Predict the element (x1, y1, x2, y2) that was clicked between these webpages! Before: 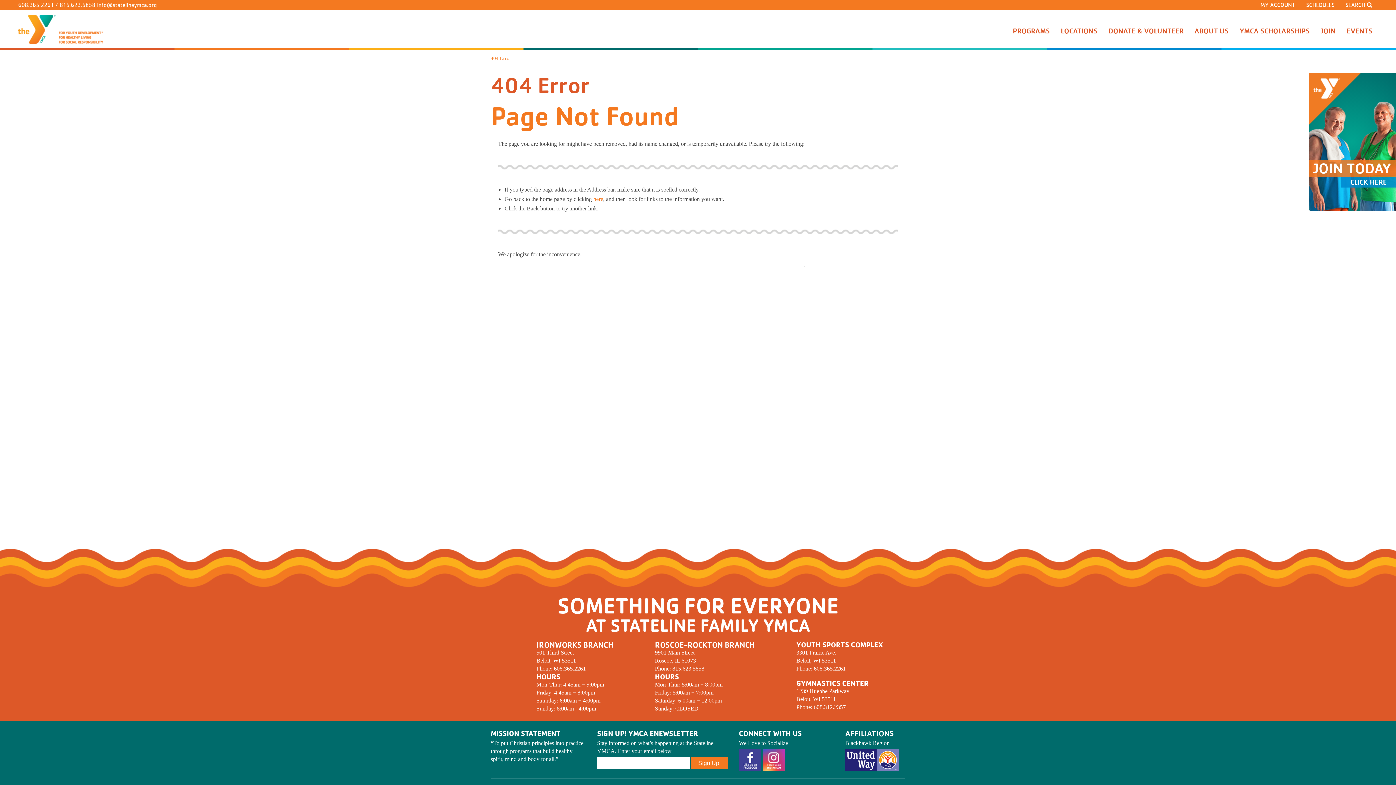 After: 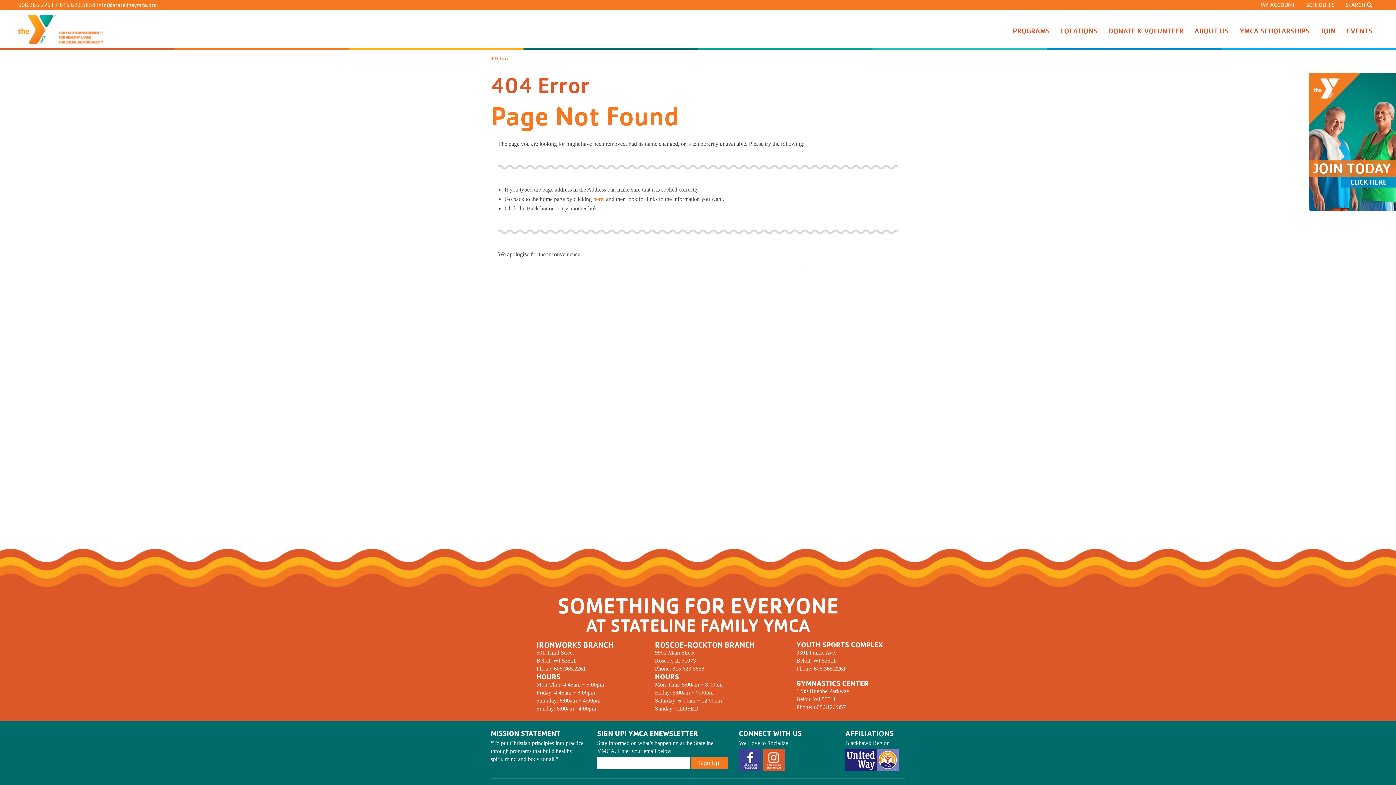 Action: bbox: (762, 749, 784, 771)